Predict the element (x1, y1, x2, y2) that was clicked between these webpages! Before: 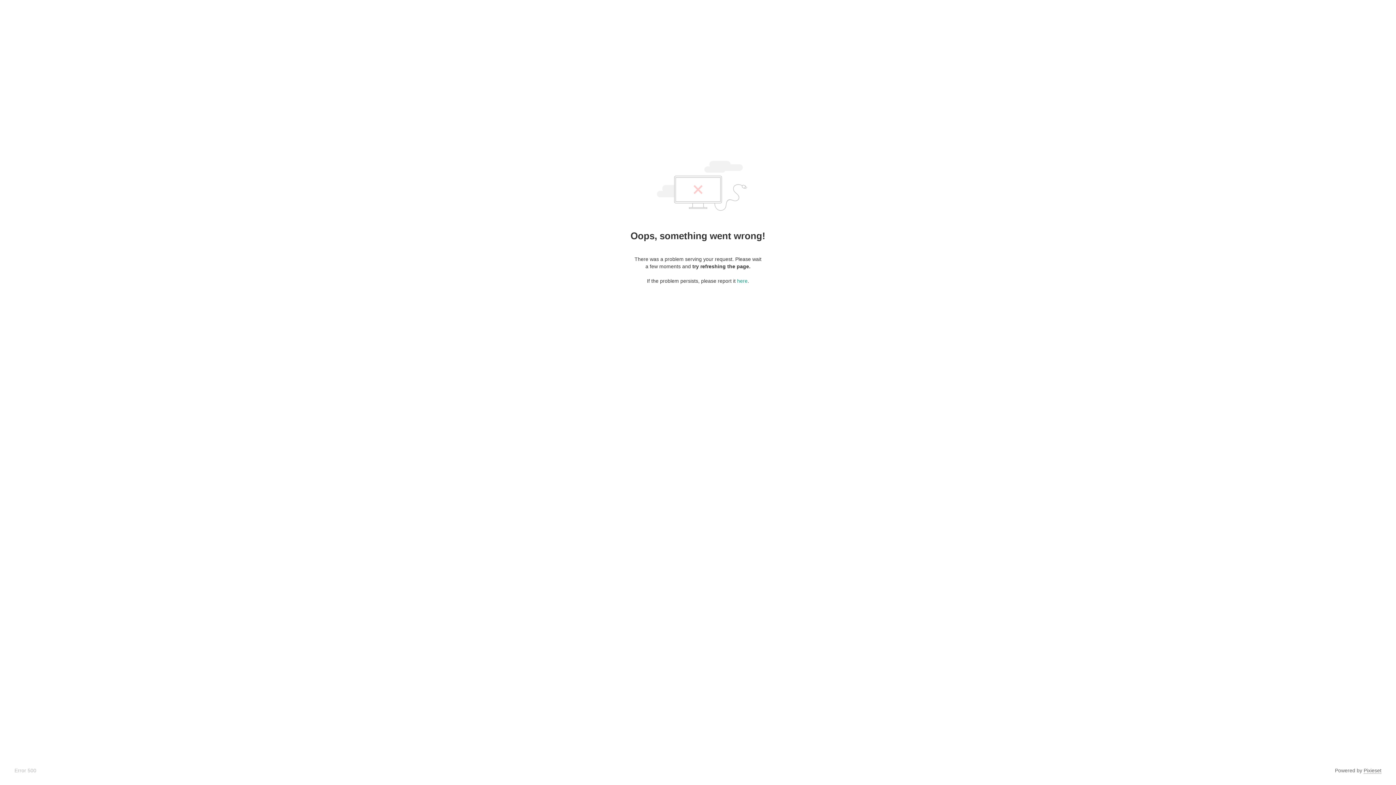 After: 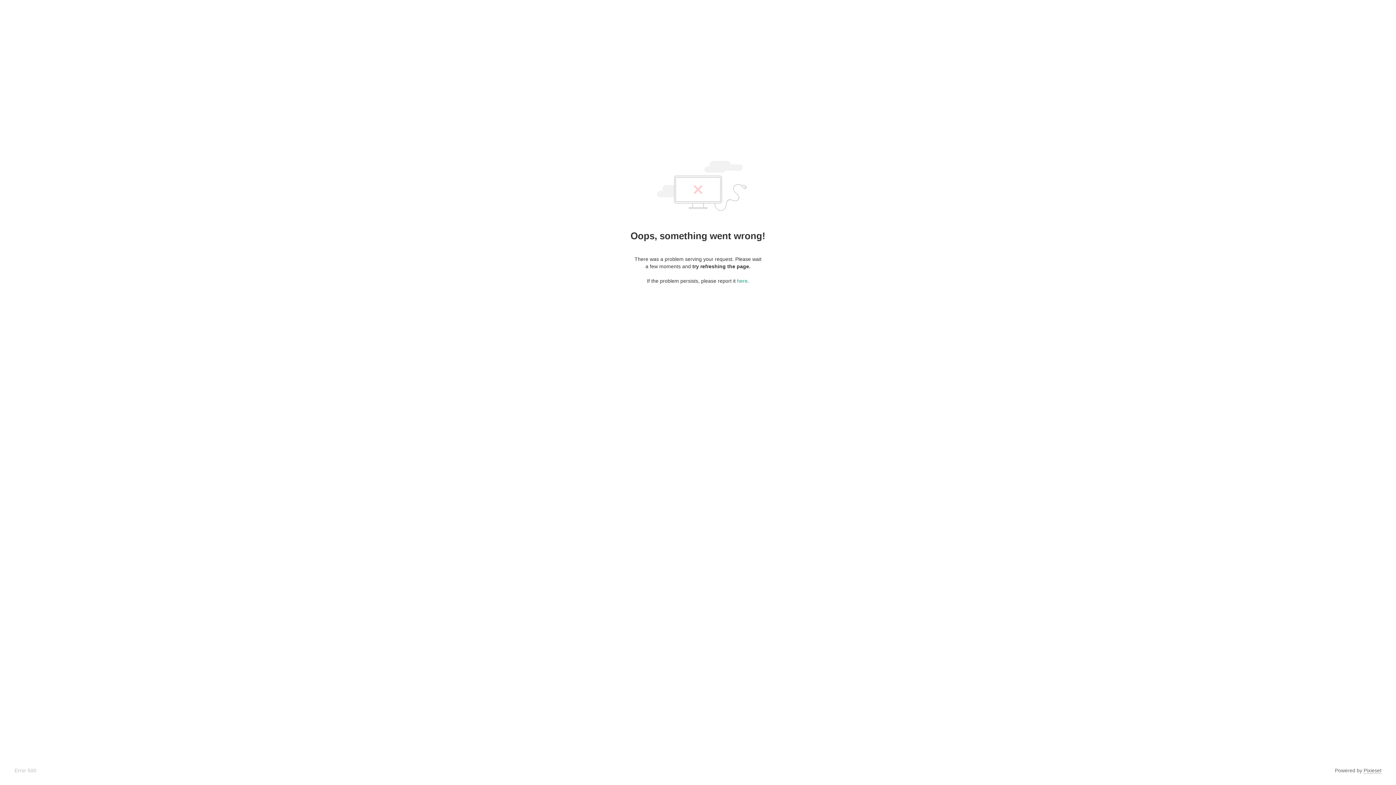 Action: bbox: (1364, 768, 1381, 774) label: Pixieset